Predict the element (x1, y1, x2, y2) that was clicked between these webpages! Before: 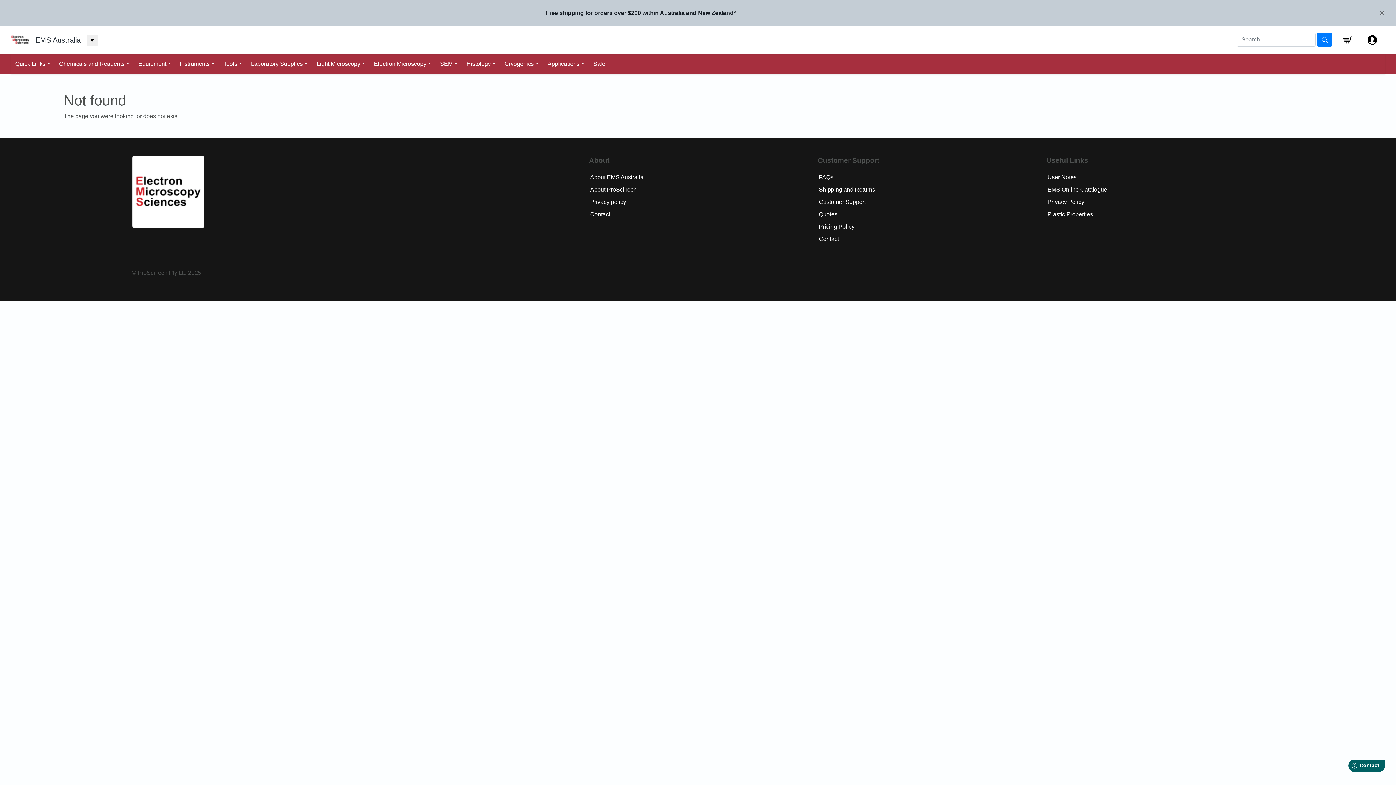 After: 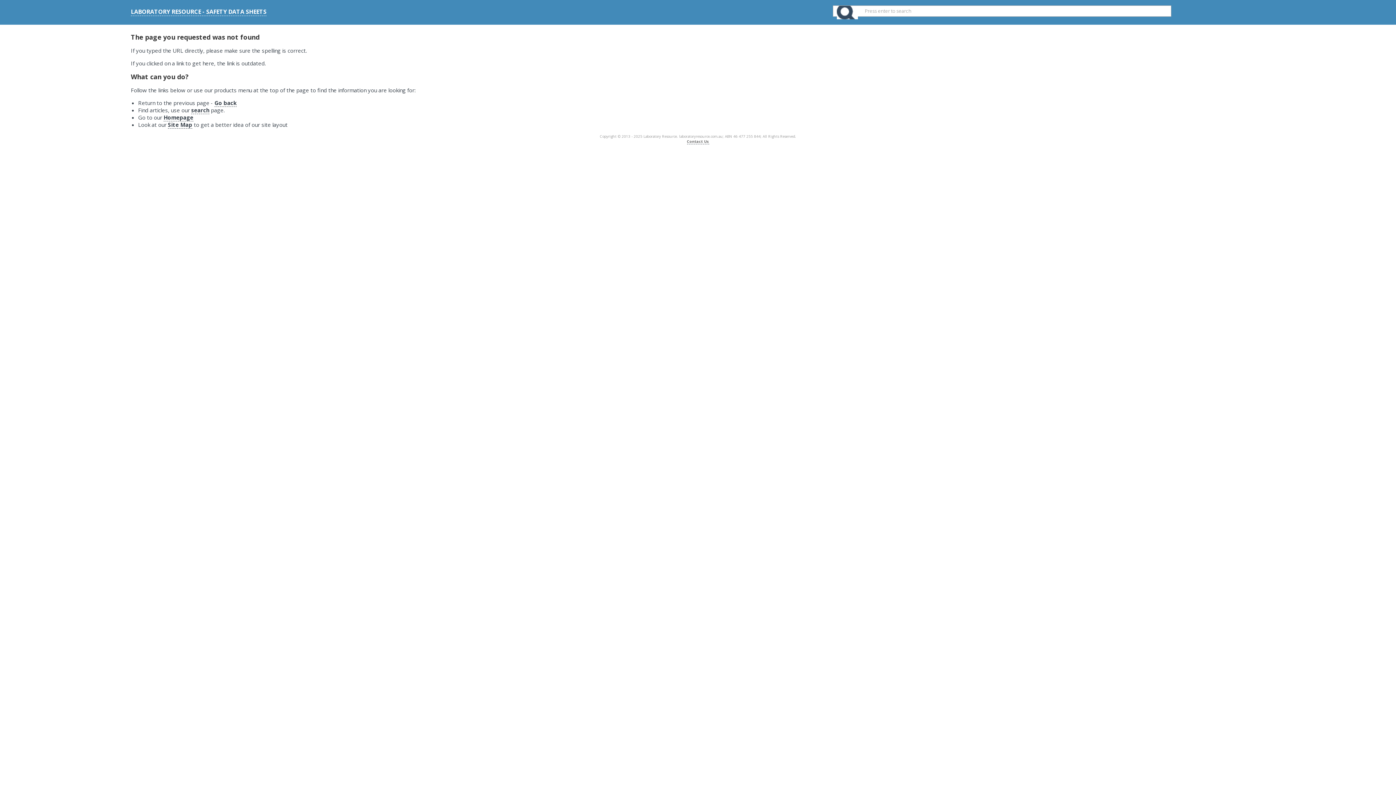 Action: label: Plastic Properties bbox: (1046, 208, 1264, 220)